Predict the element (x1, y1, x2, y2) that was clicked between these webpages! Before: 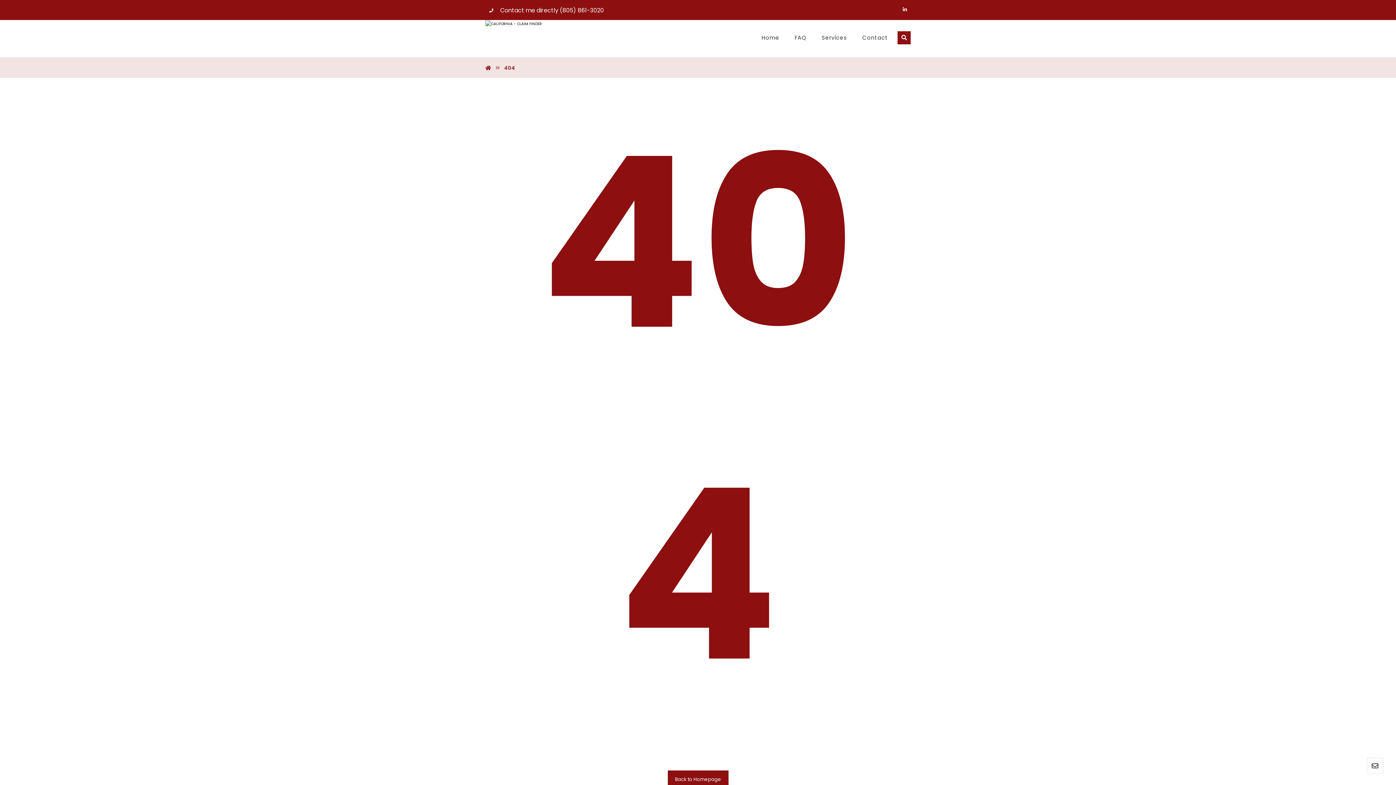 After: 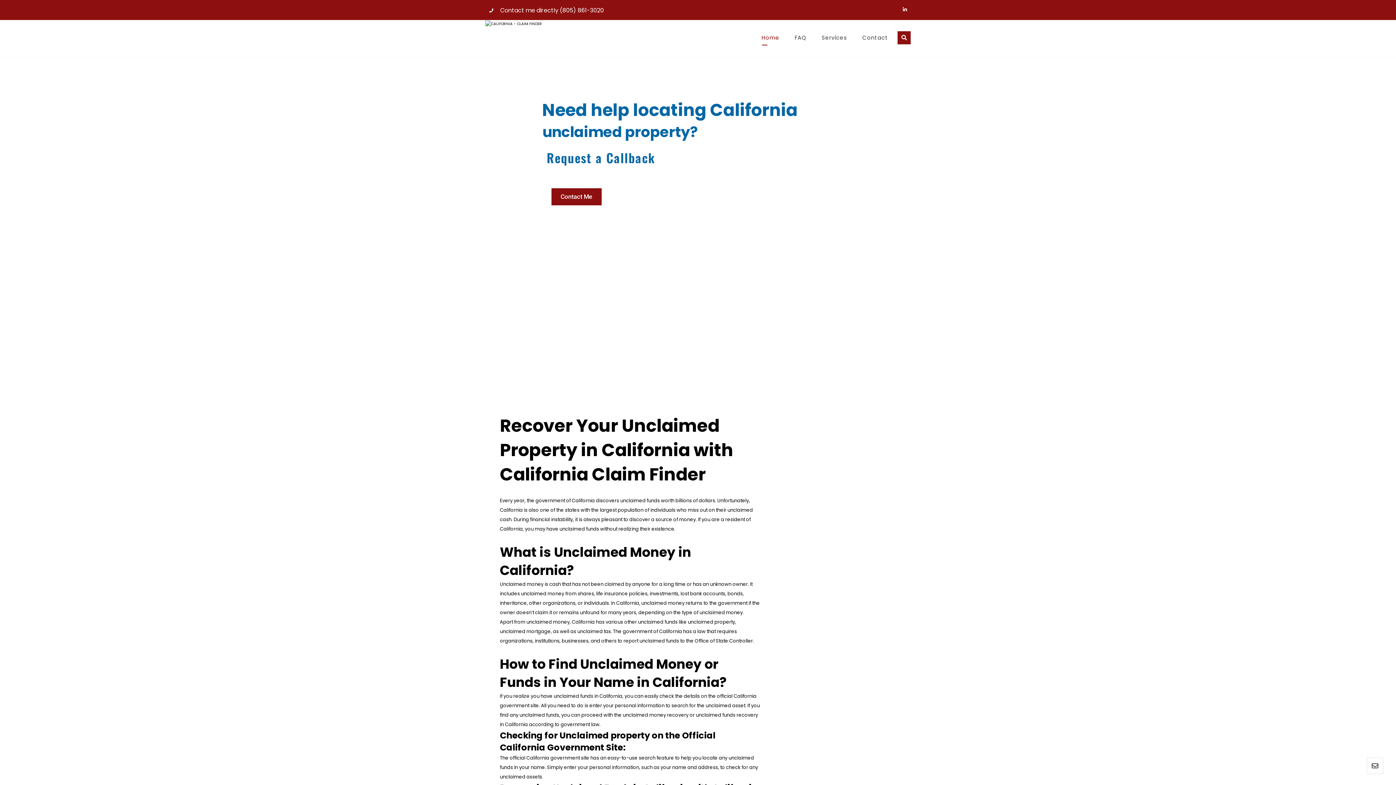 Action: label: Home bbox: (759, 30, 781, 45)